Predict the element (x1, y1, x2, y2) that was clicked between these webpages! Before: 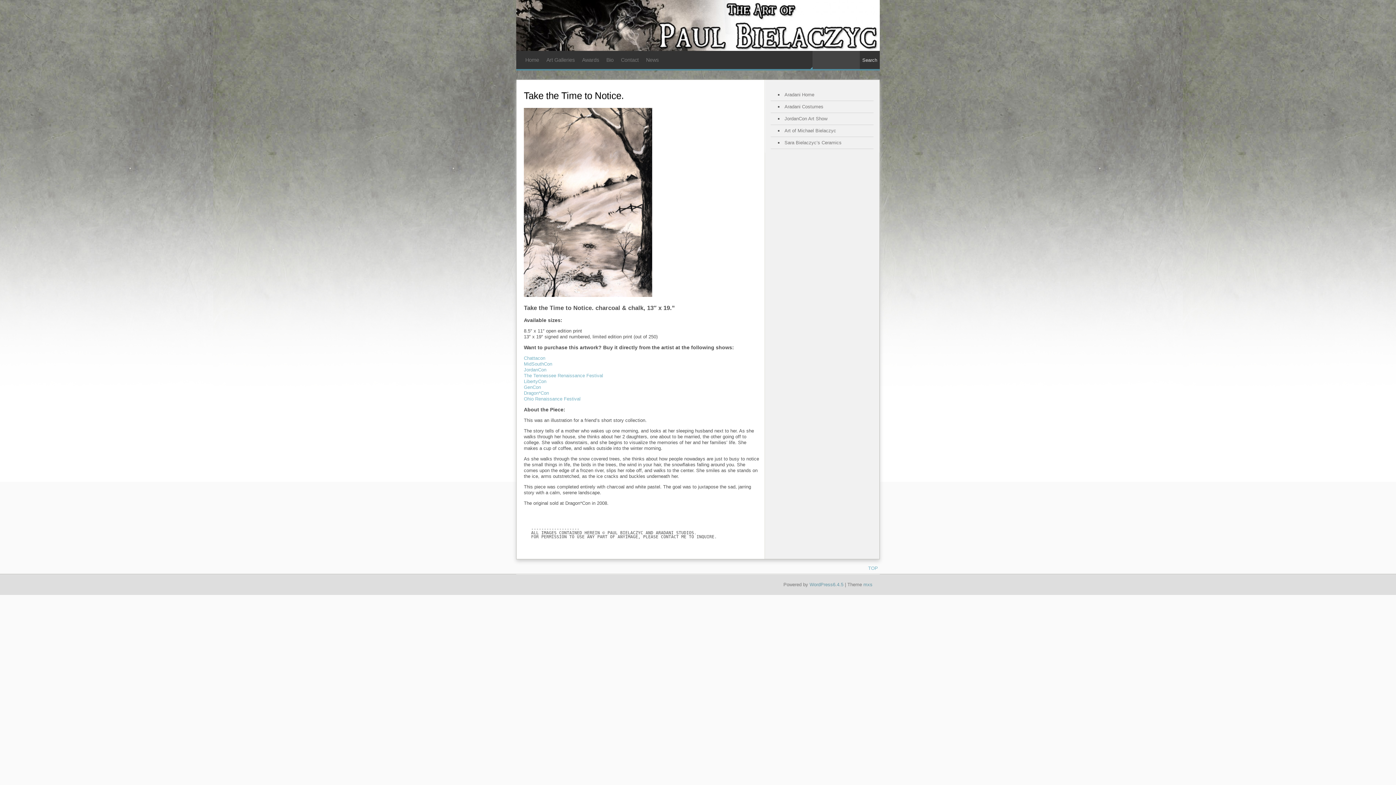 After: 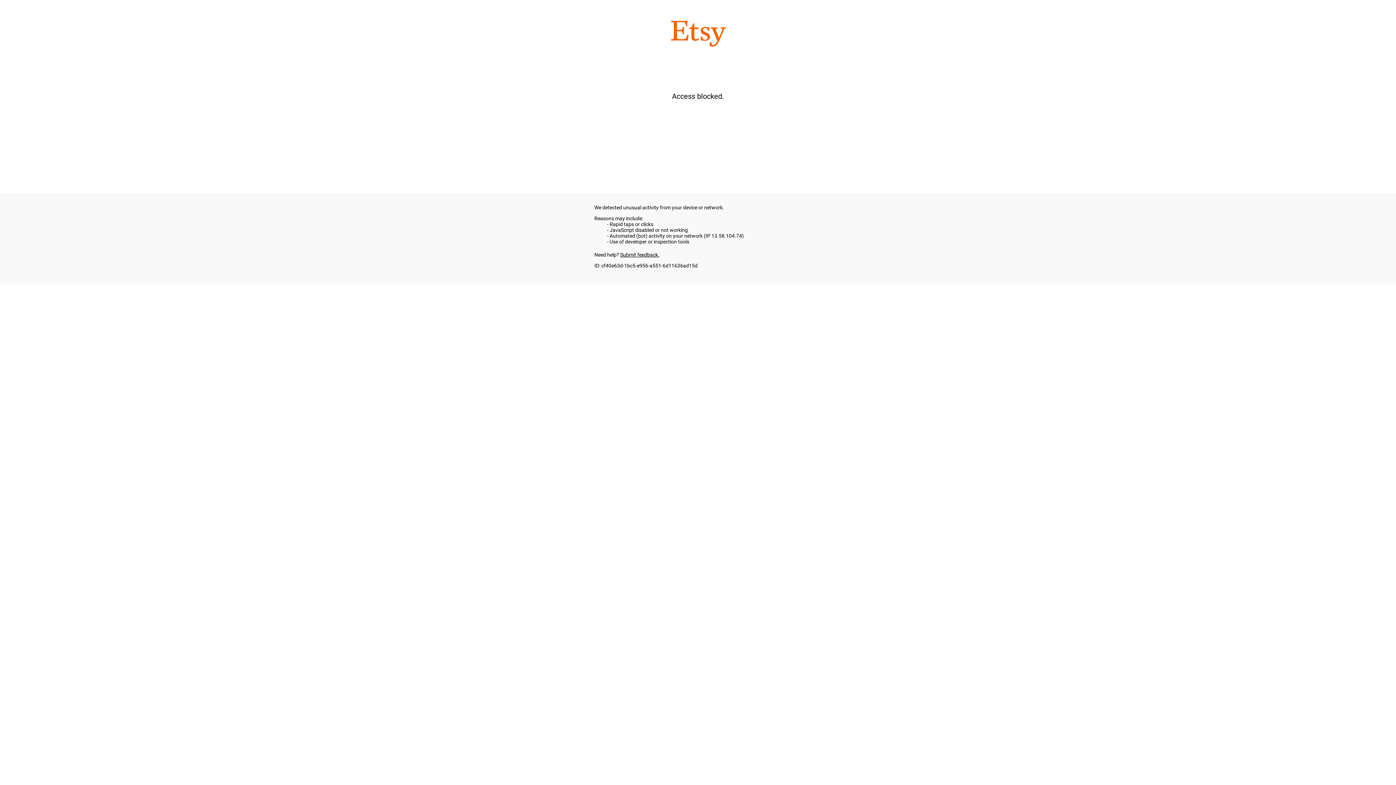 Action: label: Sara Bielaczyc’s Ceramics bbox: (784, 140, 841, 145)